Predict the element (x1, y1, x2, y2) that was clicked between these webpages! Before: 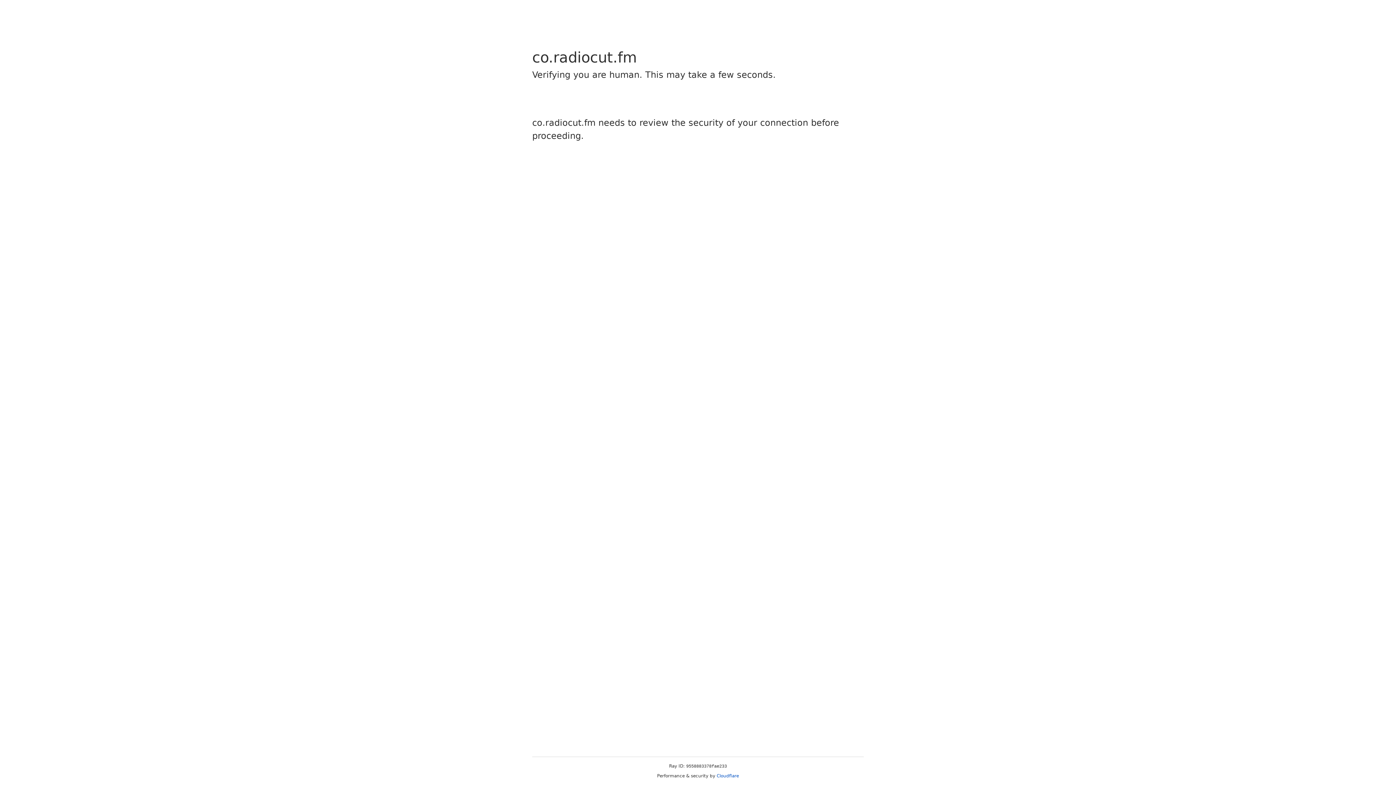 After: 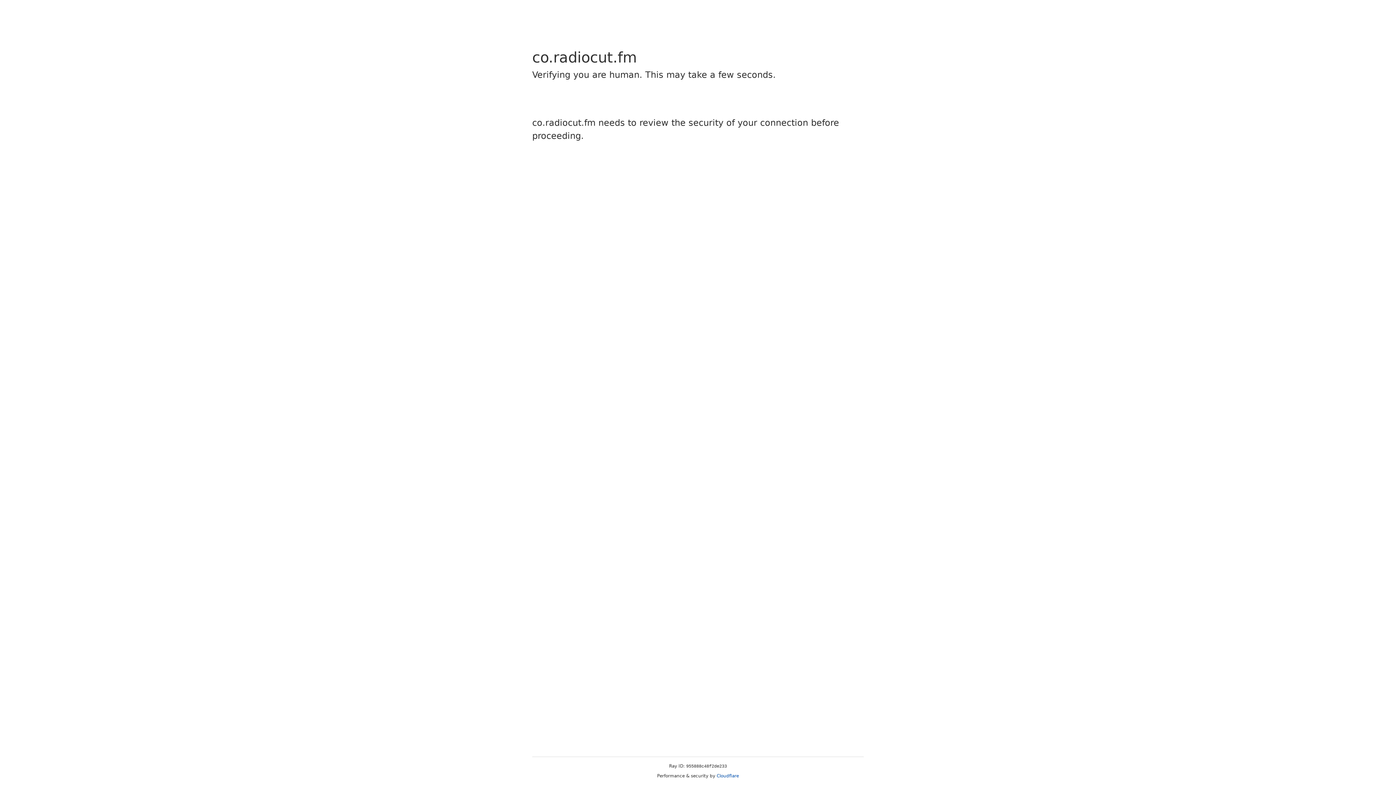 Action: label: Cloudflare bbox: (716, 773, 739, 778)